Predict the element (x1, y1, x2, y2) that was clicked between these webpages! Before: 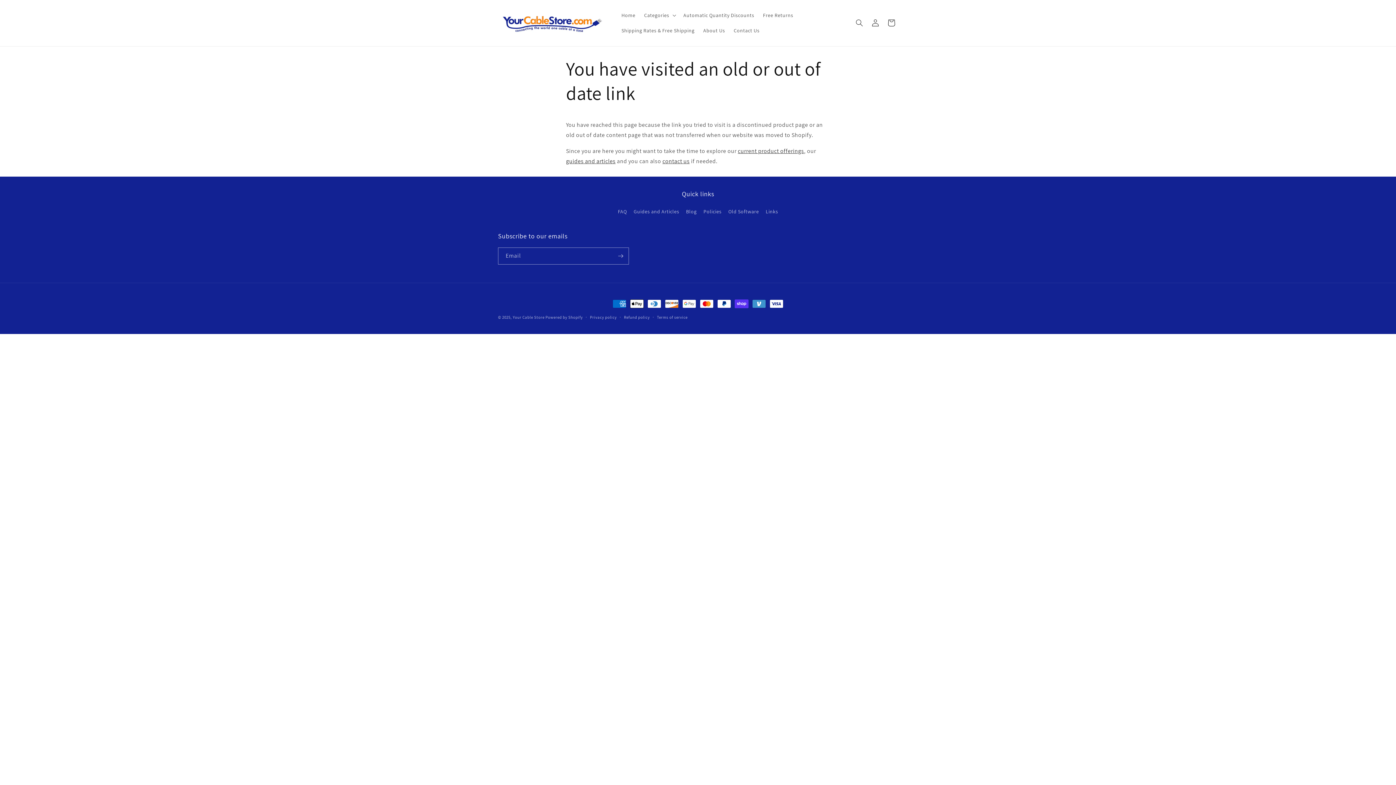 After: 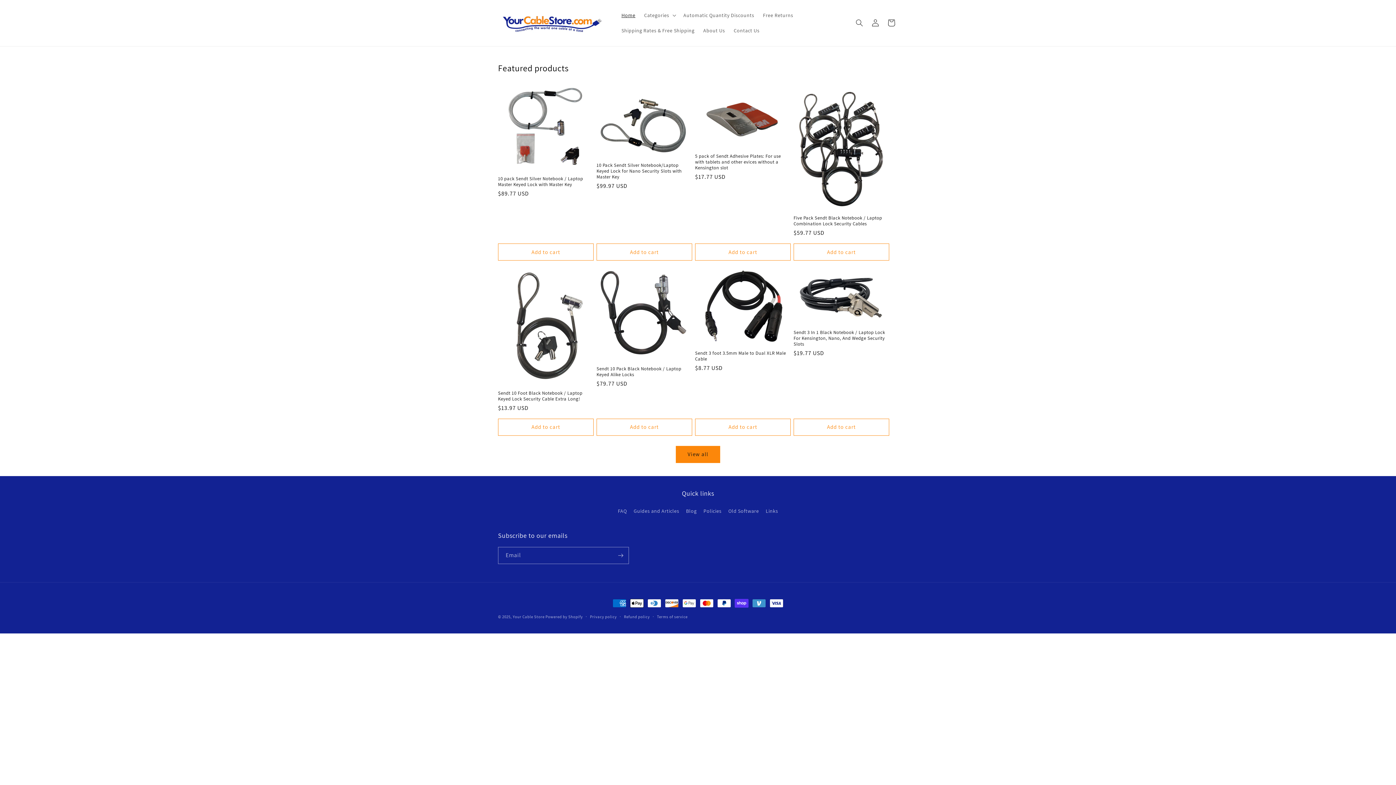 Action: bbox: (495, 7, 610, 38)